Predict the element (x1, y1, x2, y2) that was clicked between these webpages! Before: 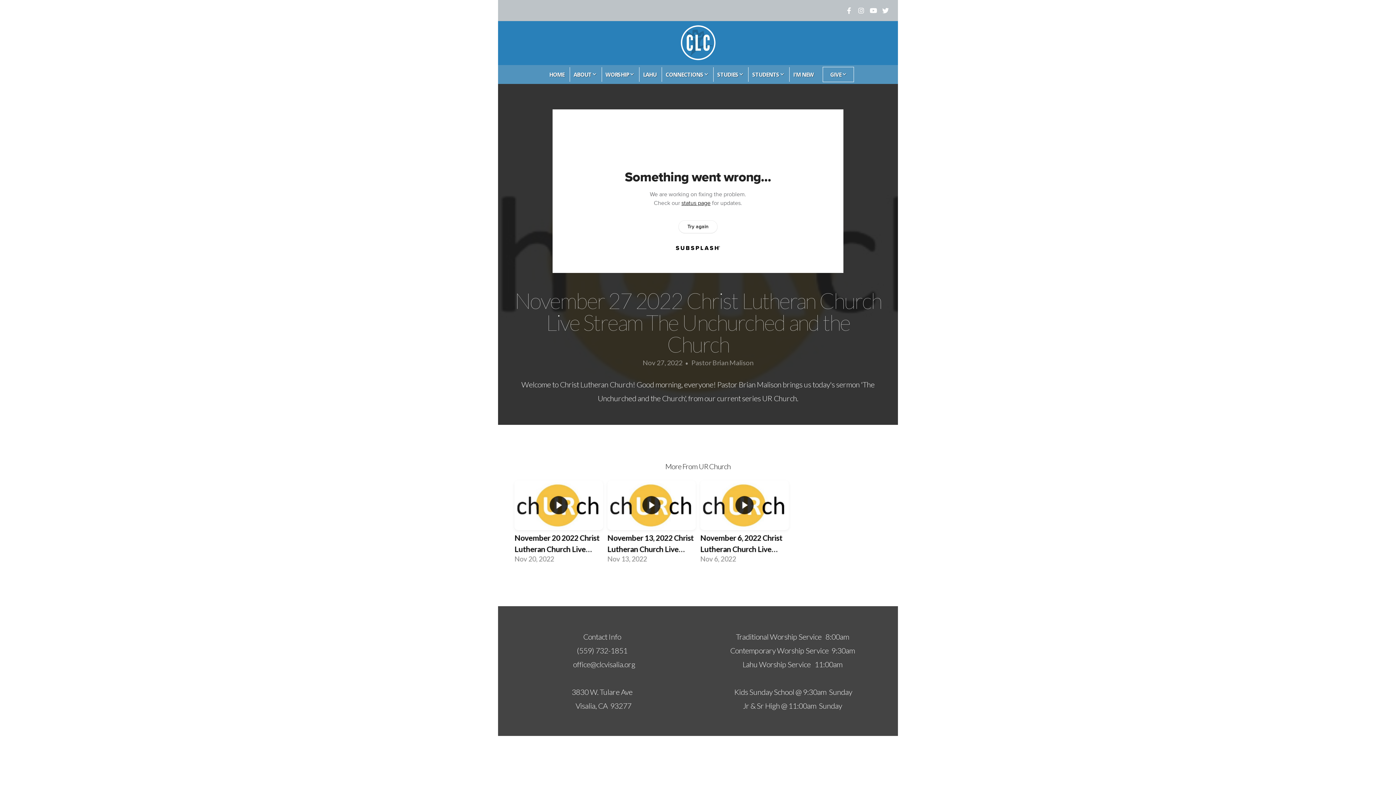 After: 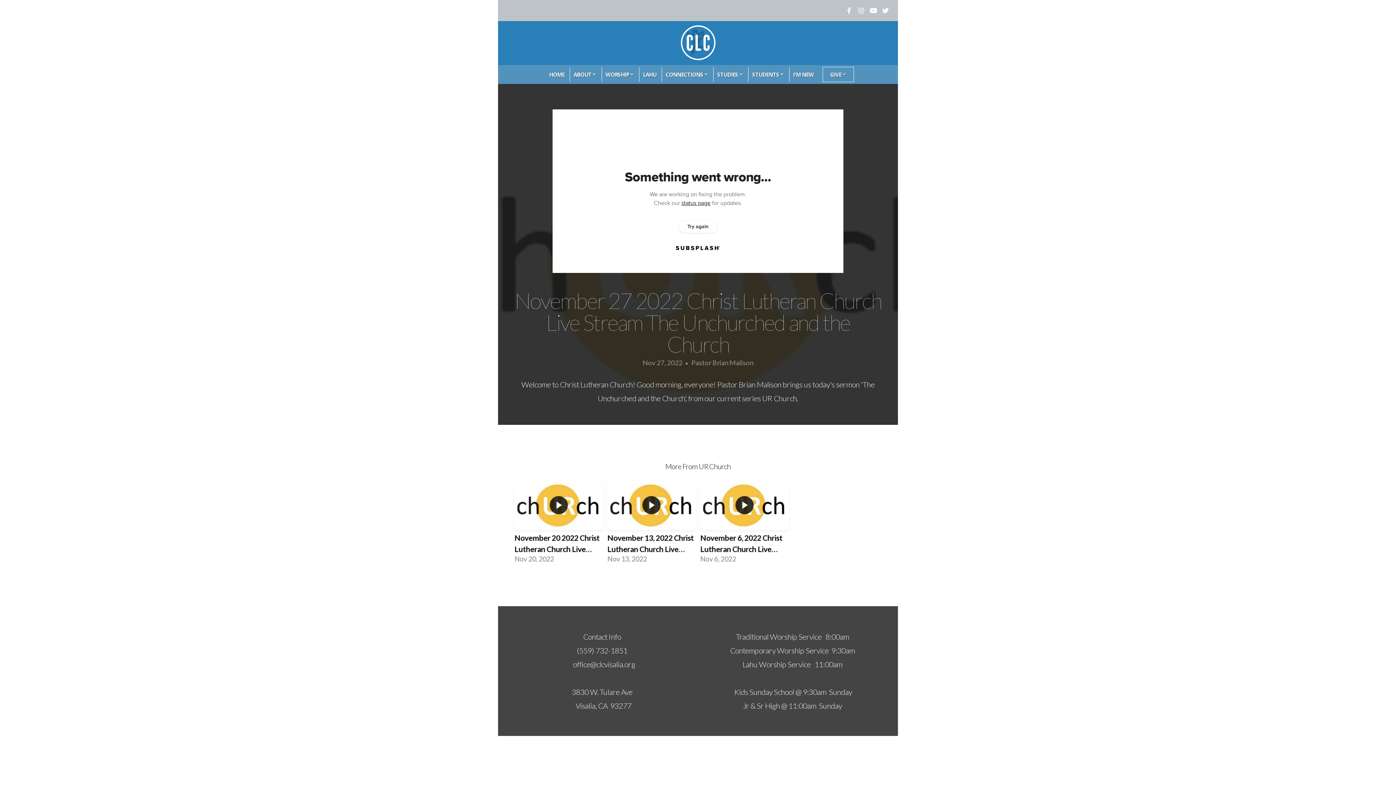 Action: bbox: (868, 5, 878, 16)